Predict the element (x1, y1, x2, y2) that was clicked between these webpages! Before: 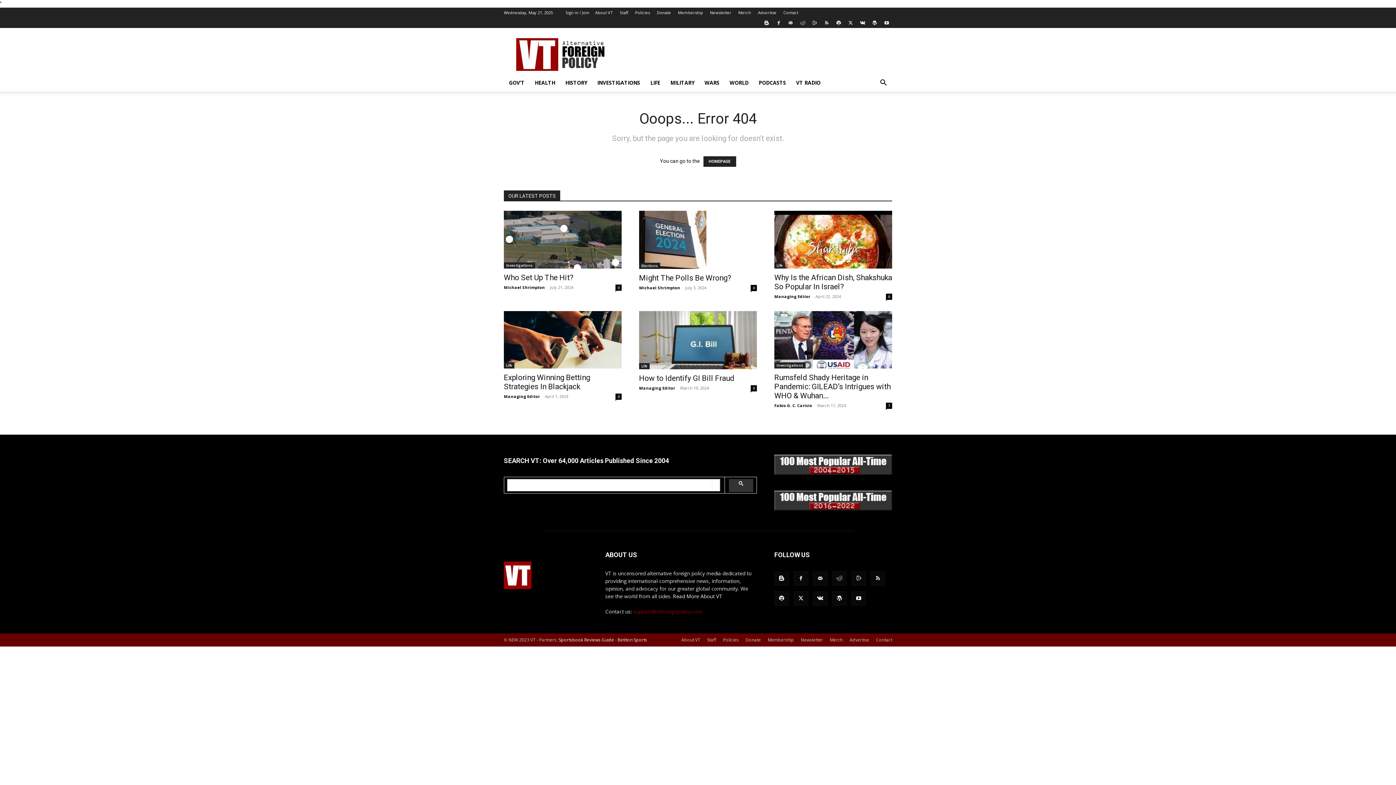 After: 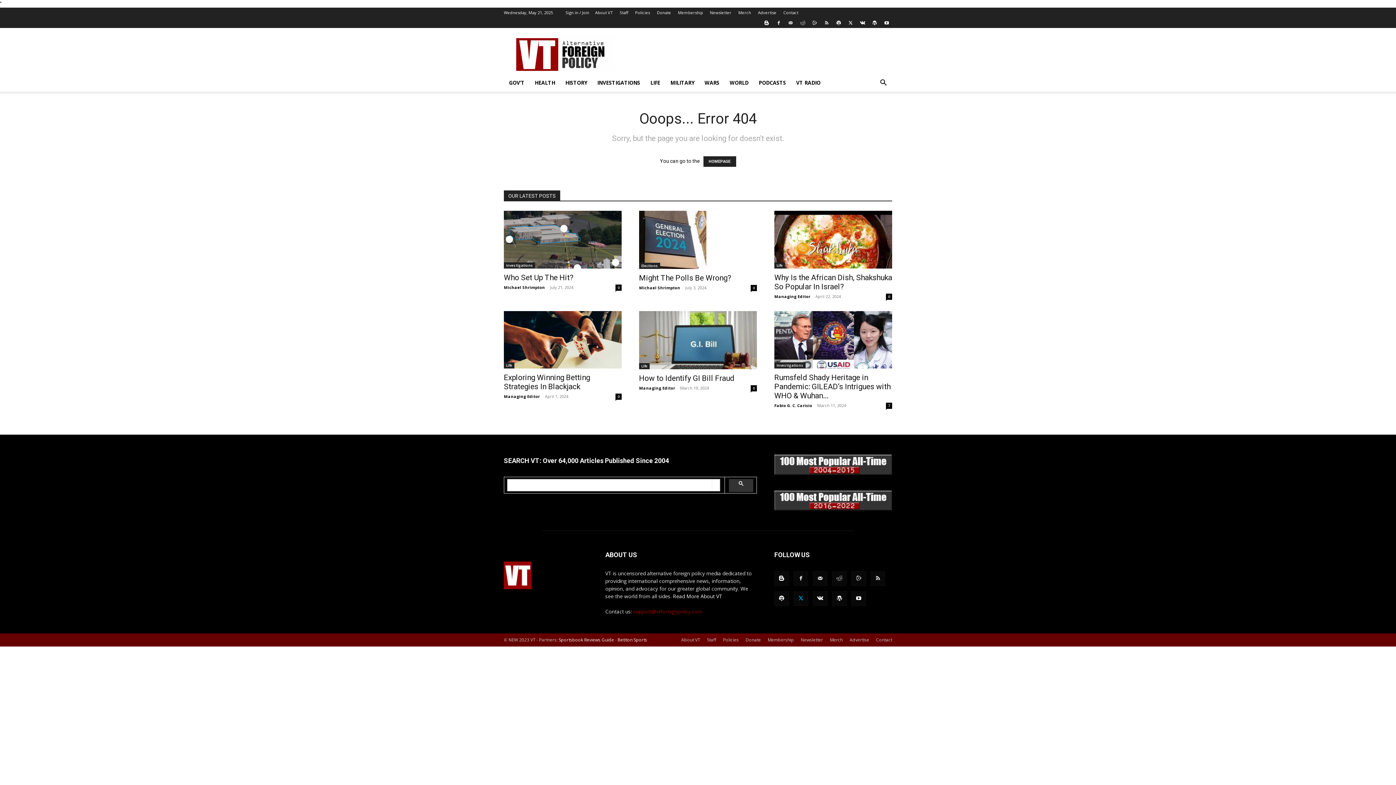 Action: bbox: (793, 591, 808, 606)